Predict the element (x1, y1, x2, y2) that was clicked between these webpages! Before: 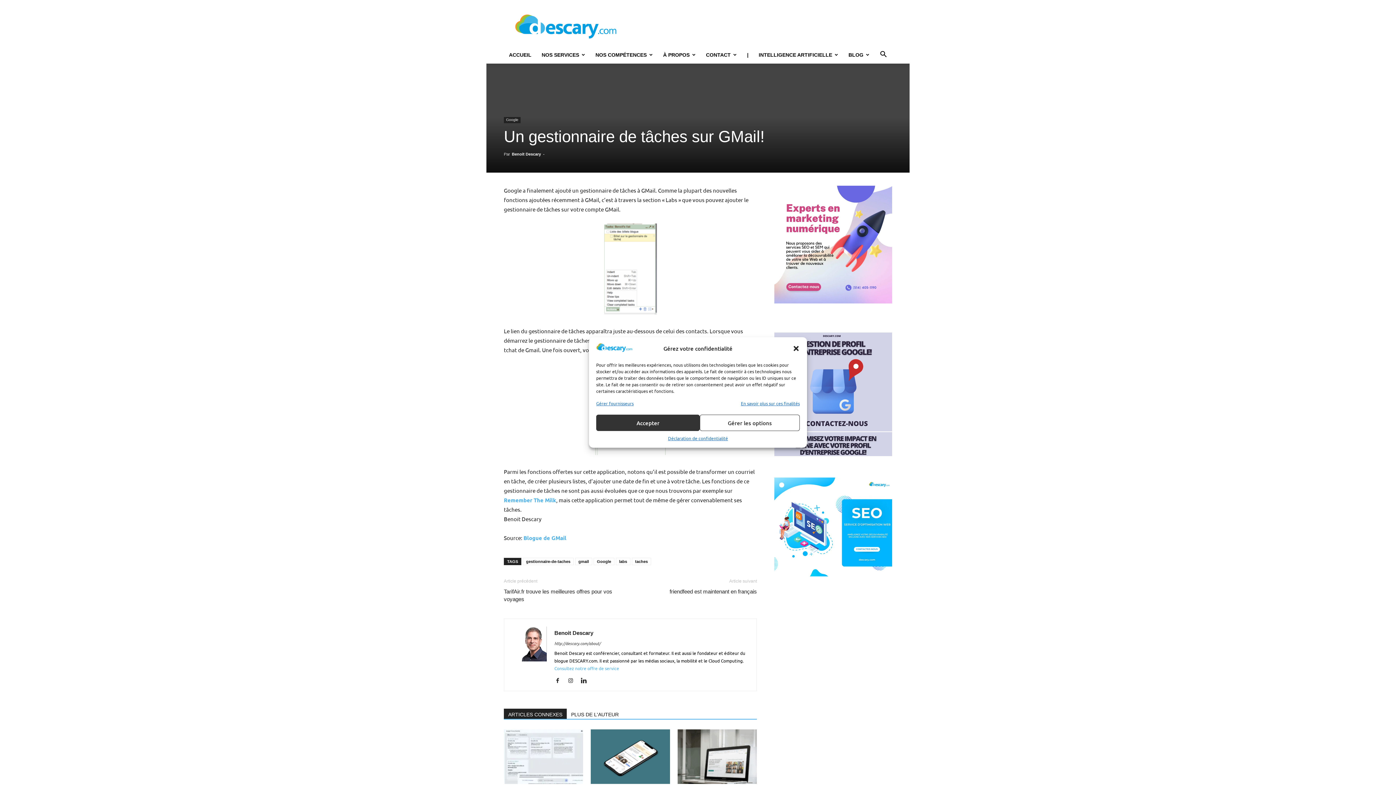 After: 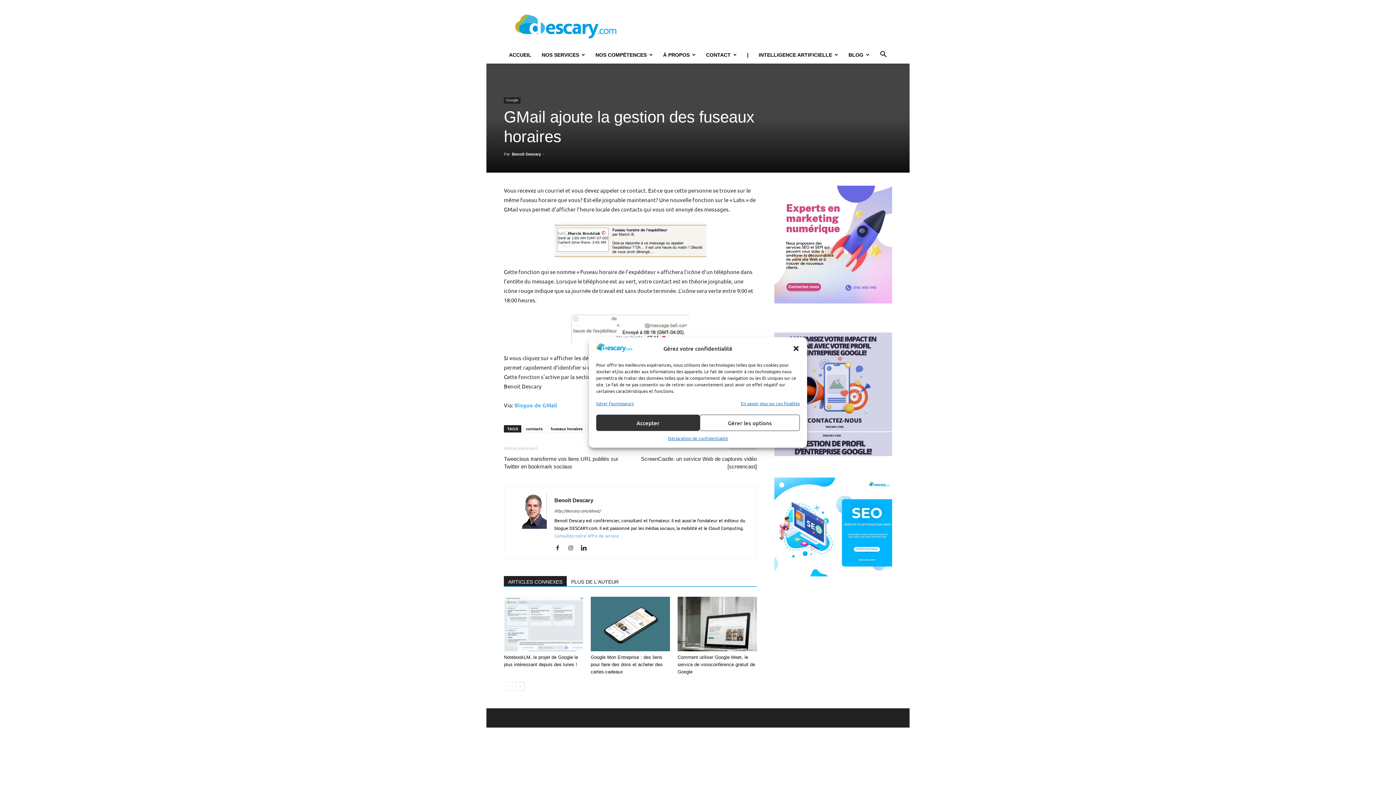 Action: label: Gérer fournisseurs bbox: (596, 400, 633, 407)